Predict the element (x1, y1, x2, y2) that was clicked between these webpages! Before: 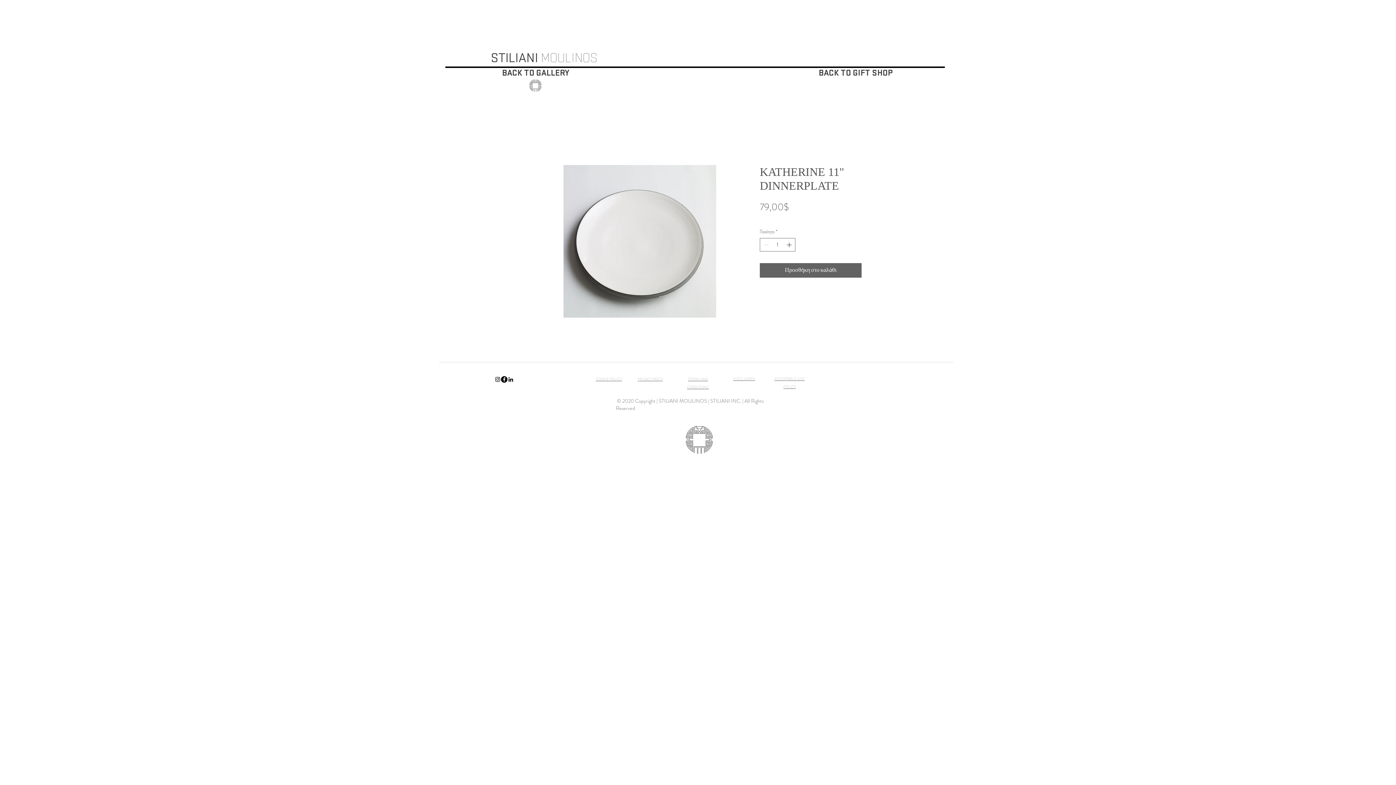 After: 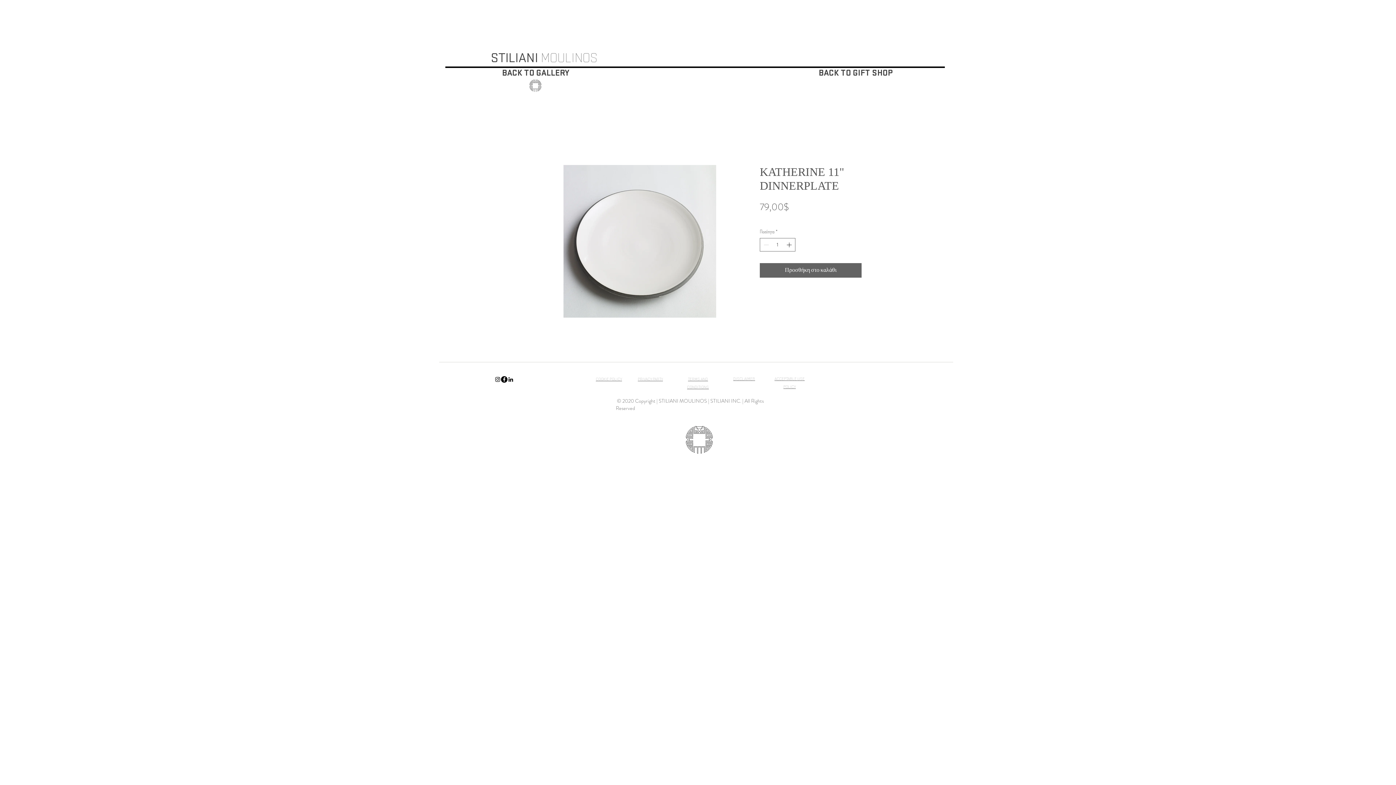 Action: label: DISCLAIMER bbox: (733, 374, 755, 382)